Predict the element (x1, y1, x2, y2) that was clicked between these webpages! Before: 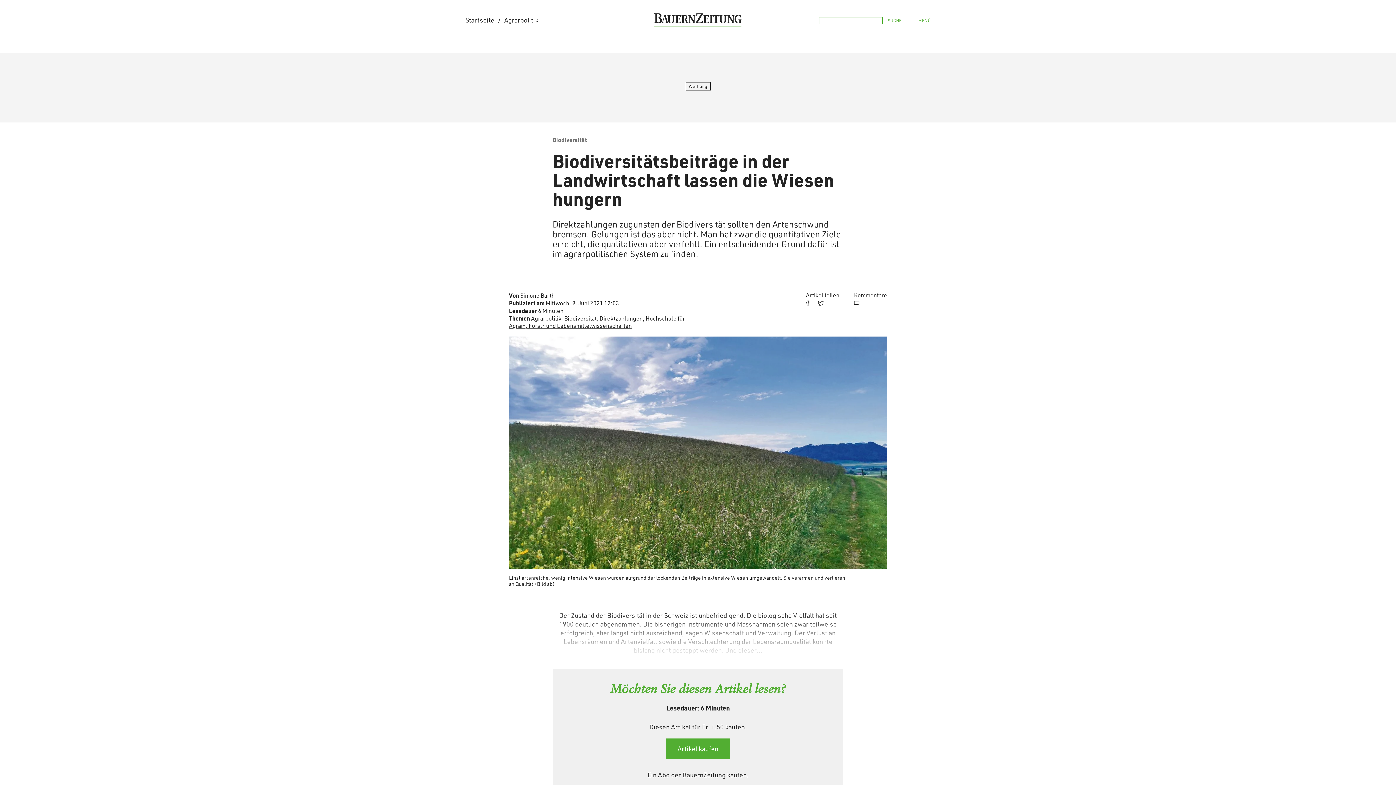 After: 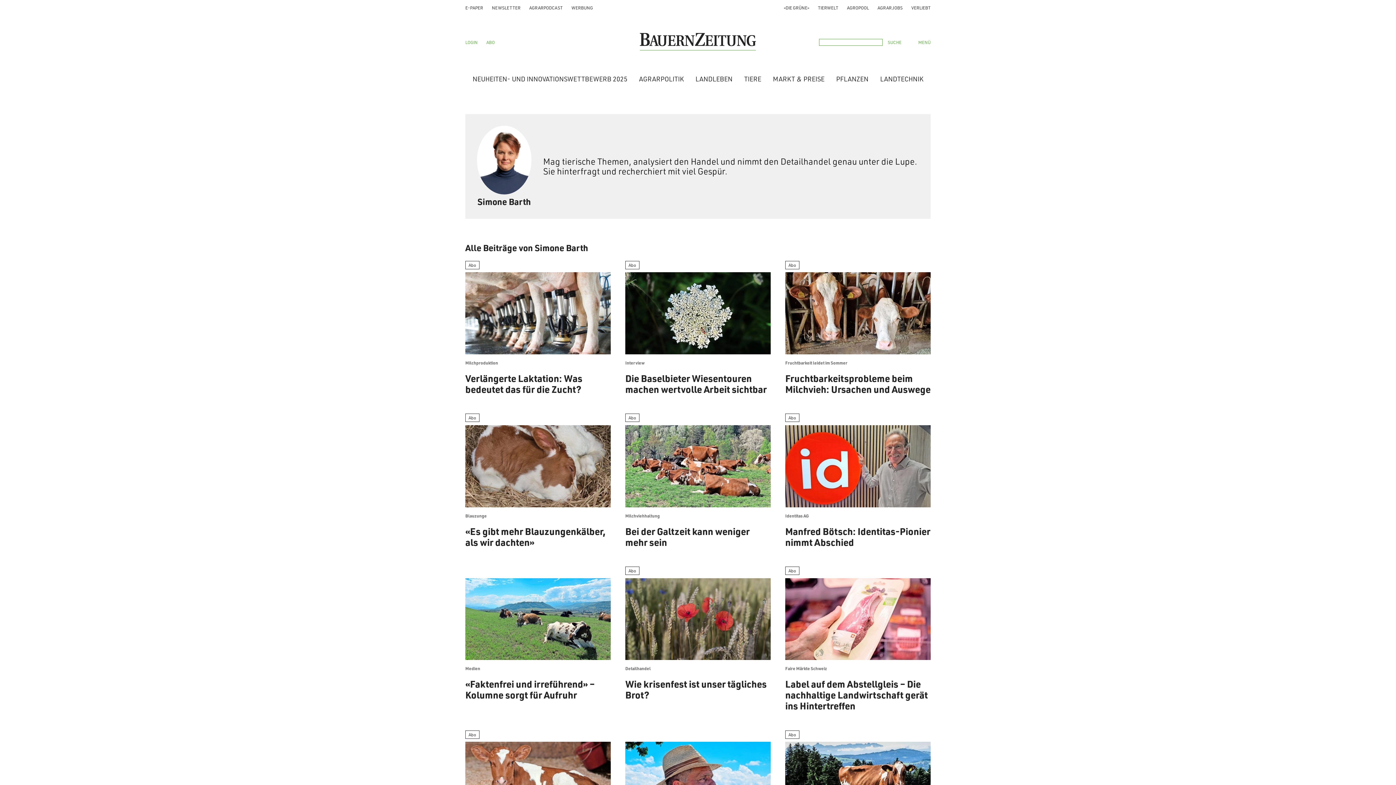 Action: label: Simone Barth bbox: (520, 292, 554, 299)